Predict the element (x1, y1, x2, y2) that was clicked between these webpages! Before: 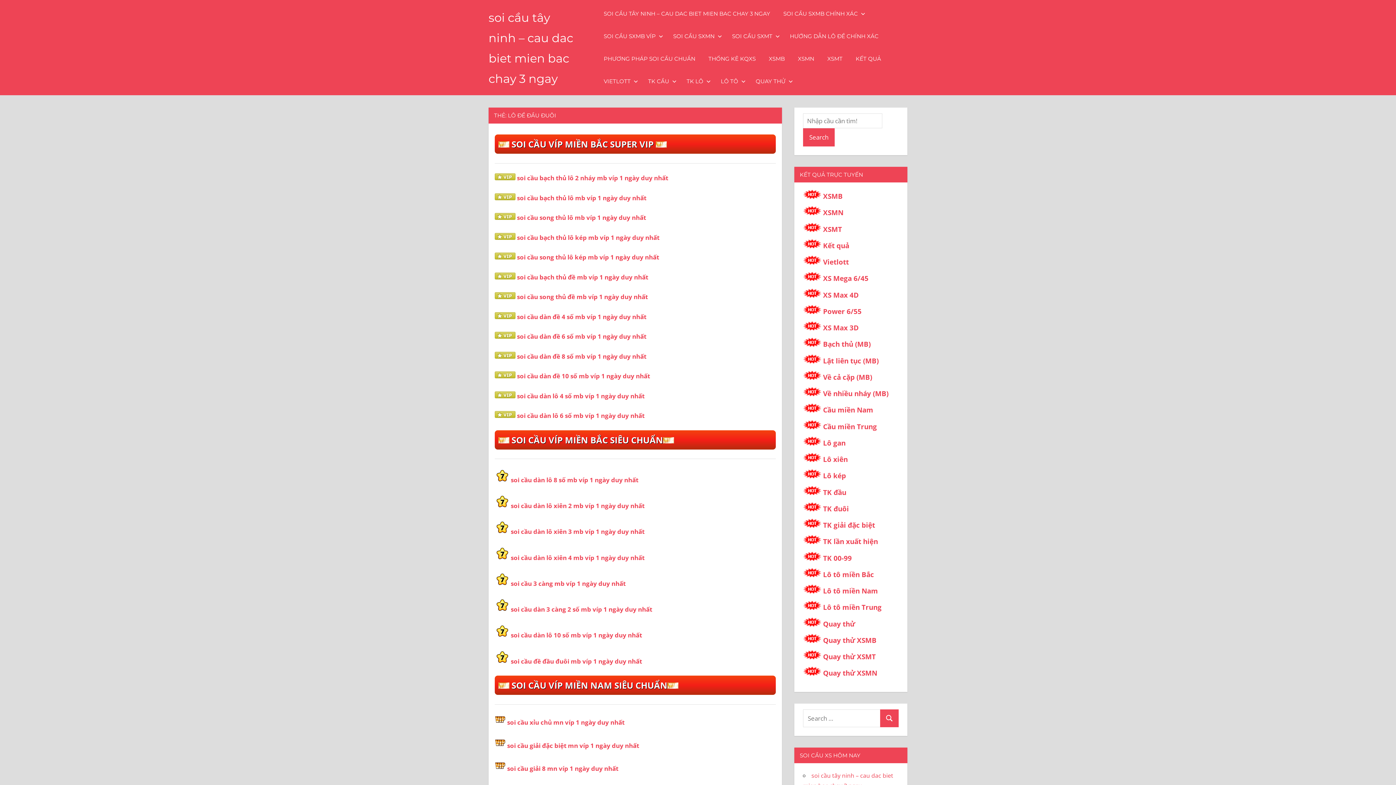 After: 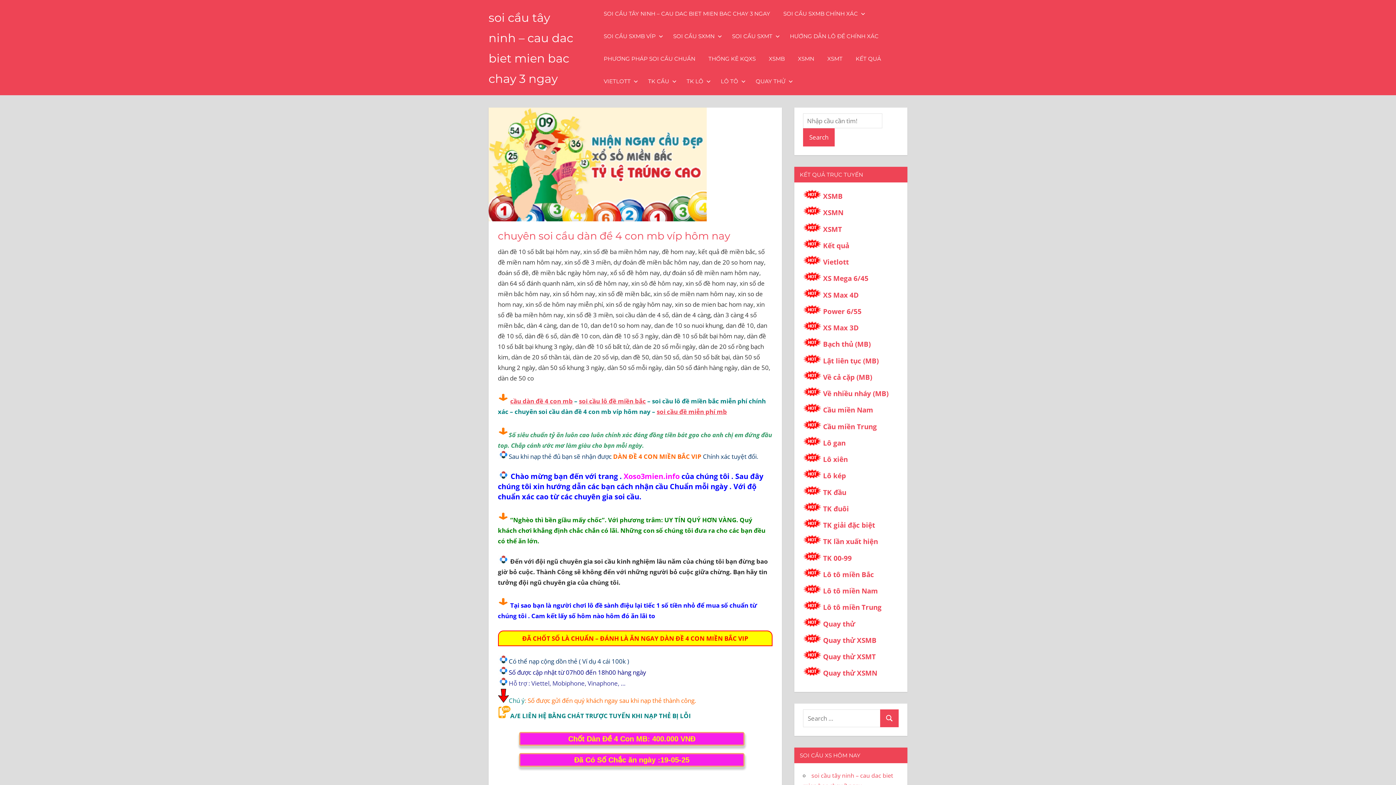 Action: bbox: (517, 312, 646, 321) label: soi cầu dàn đề 4 số mb víp 1 ngày duy nhất